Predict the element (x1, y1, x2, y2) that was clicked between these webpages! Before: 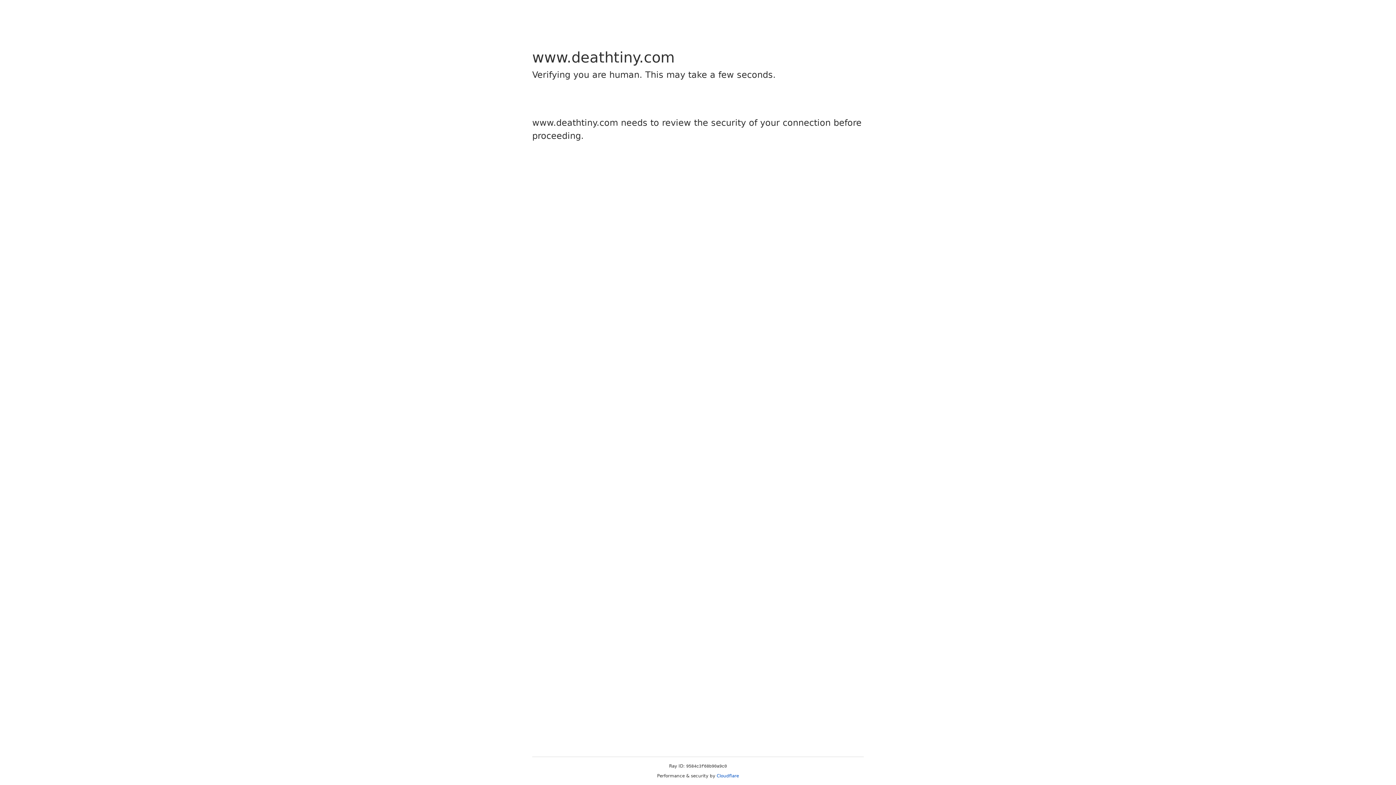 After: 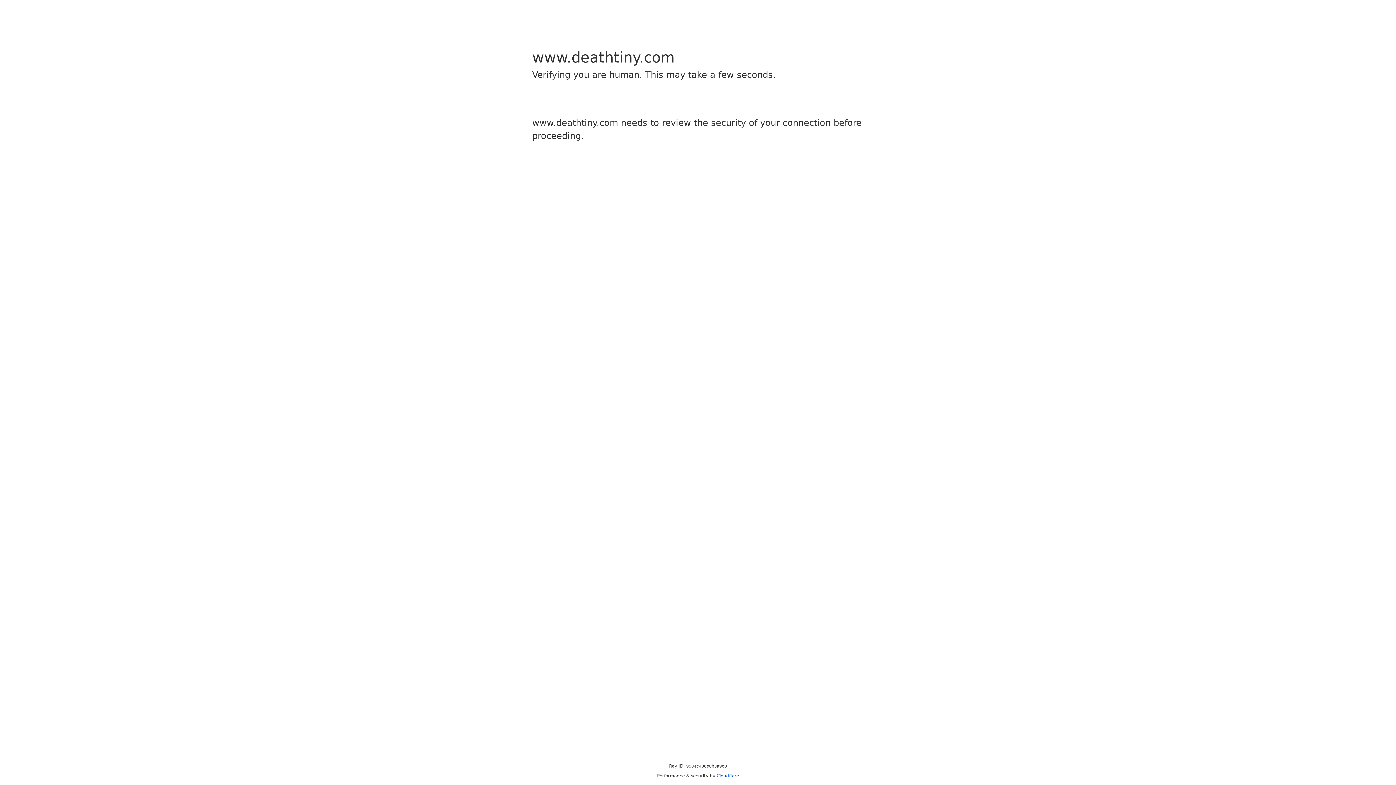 Action: label: Cloudflare bbox: (716, 773, 739, 778)